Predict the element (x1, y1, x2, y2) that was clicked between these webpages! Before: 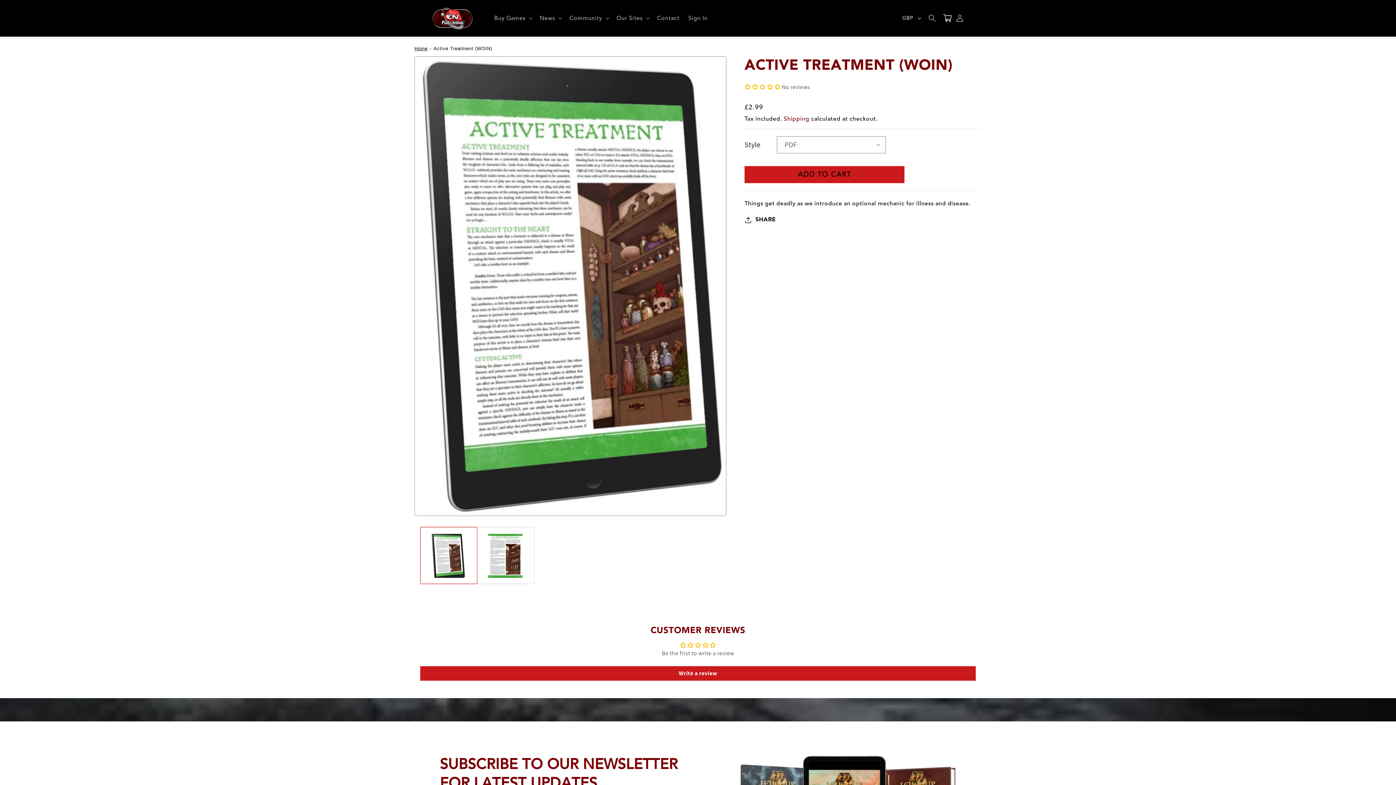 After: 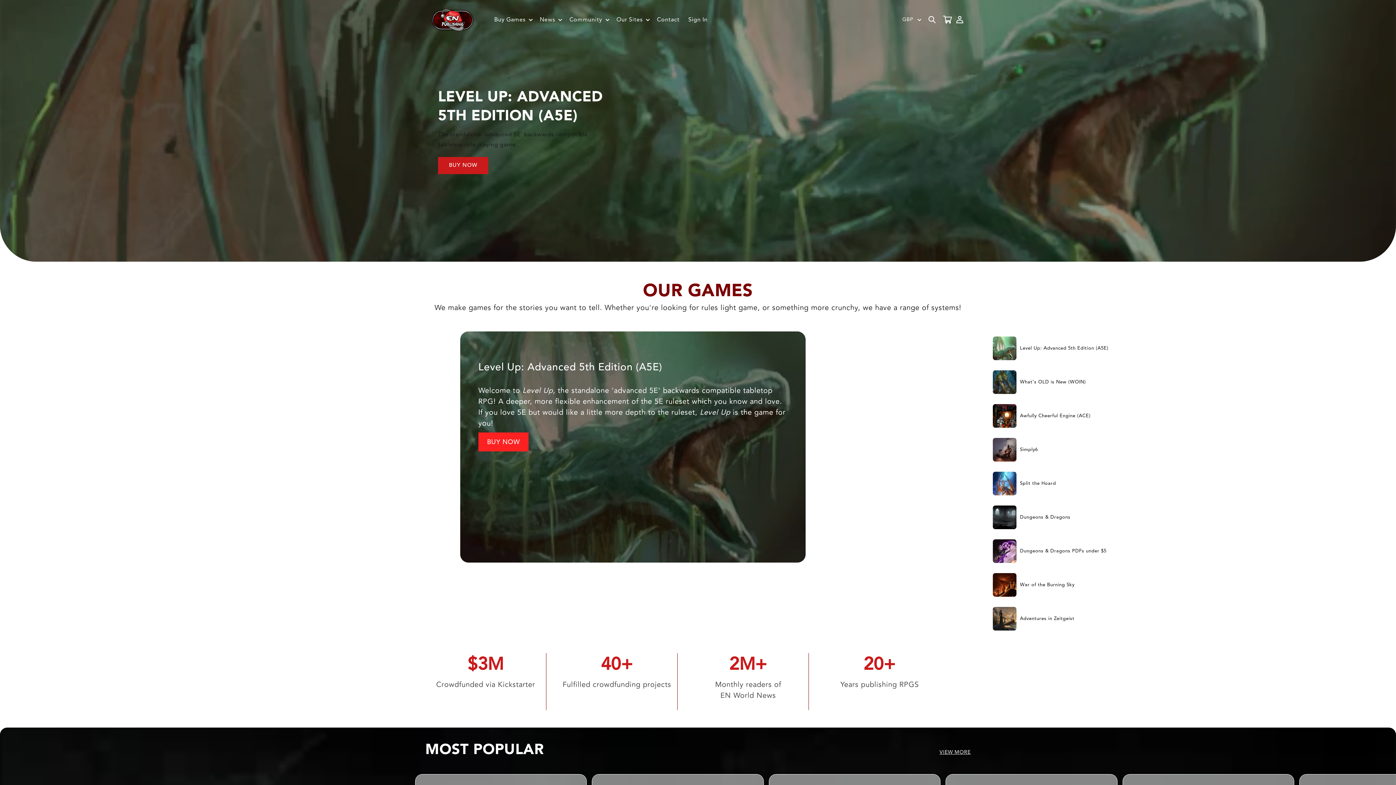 Action: label: Home bbox: (414, 45, 427, 51)